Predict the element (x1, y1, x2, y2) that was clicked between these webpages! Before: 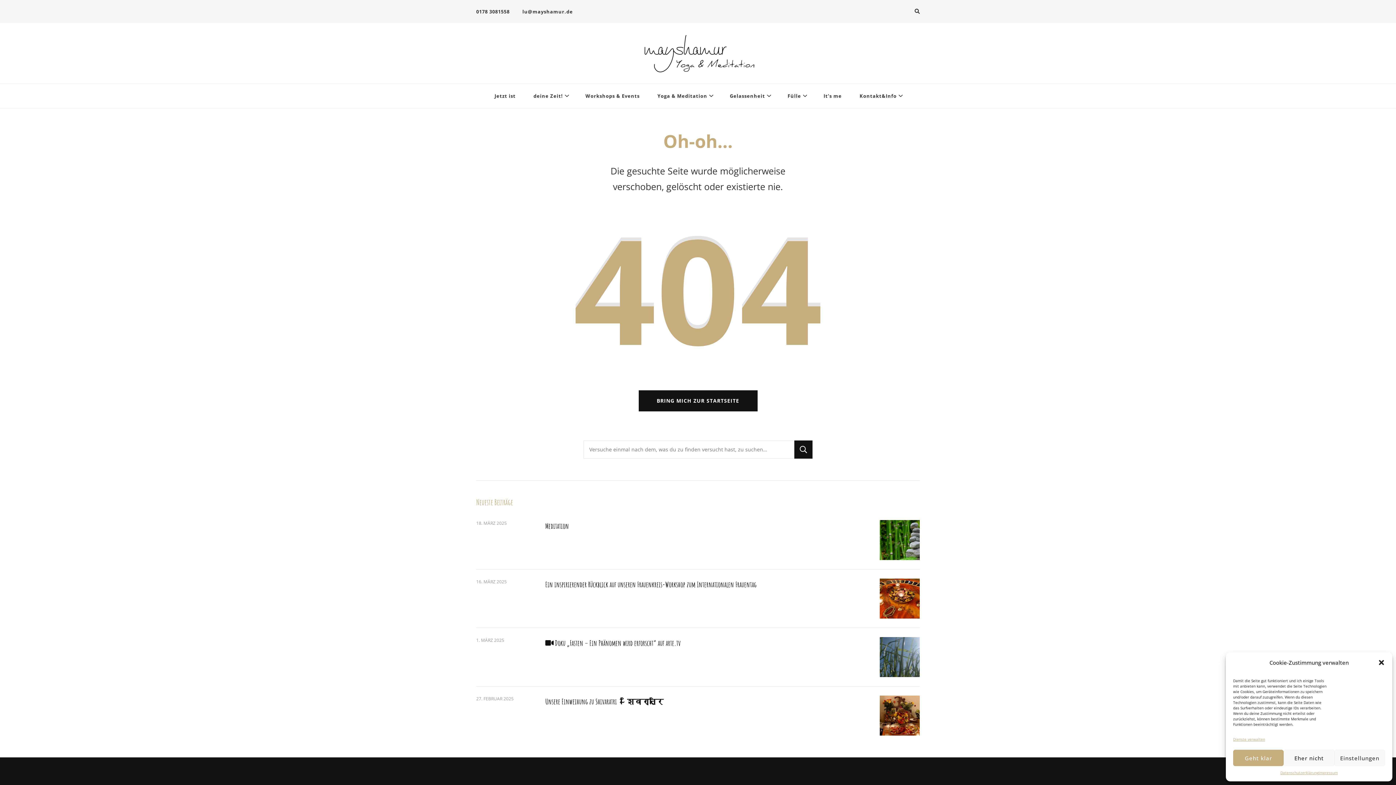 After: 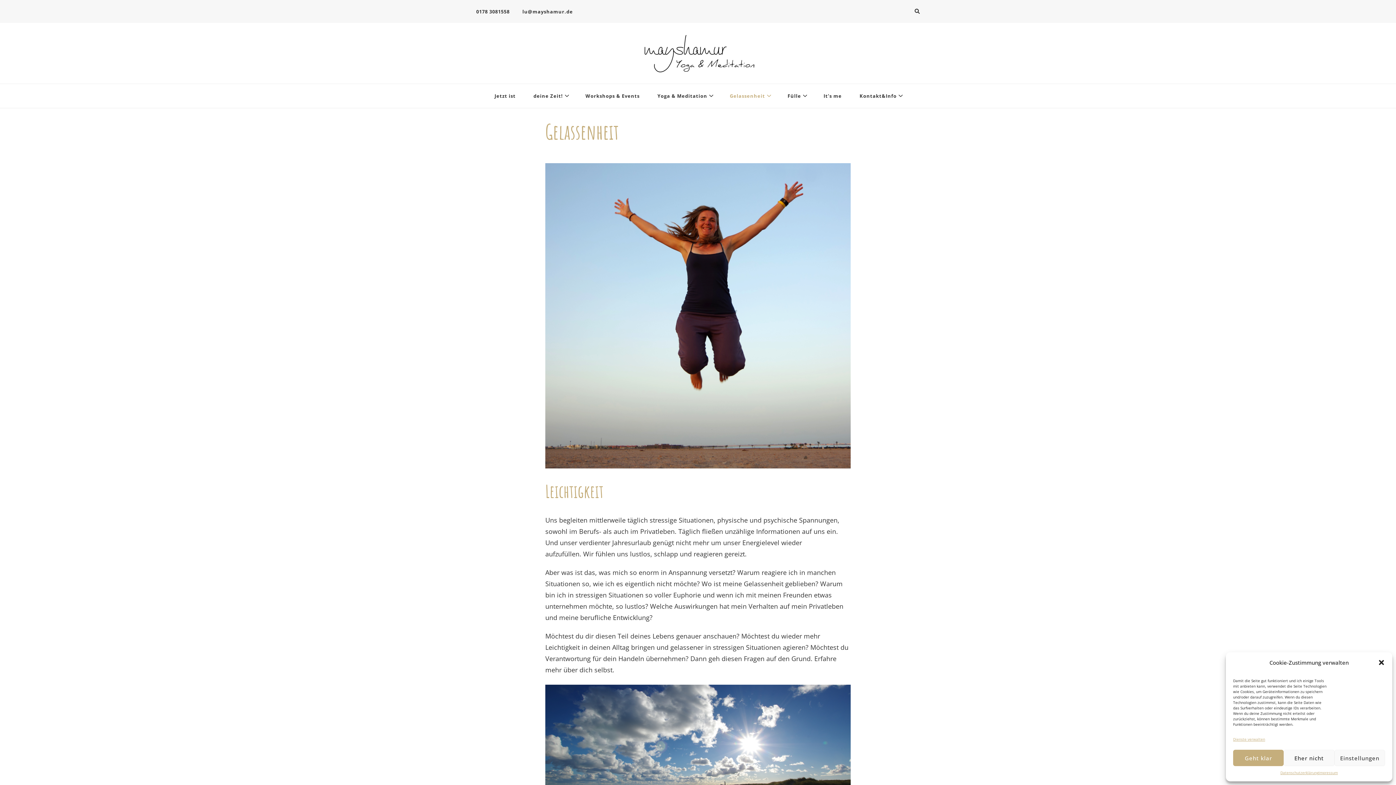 Action: label: Gelassenheit bbox: (722, 83, 778, 107)